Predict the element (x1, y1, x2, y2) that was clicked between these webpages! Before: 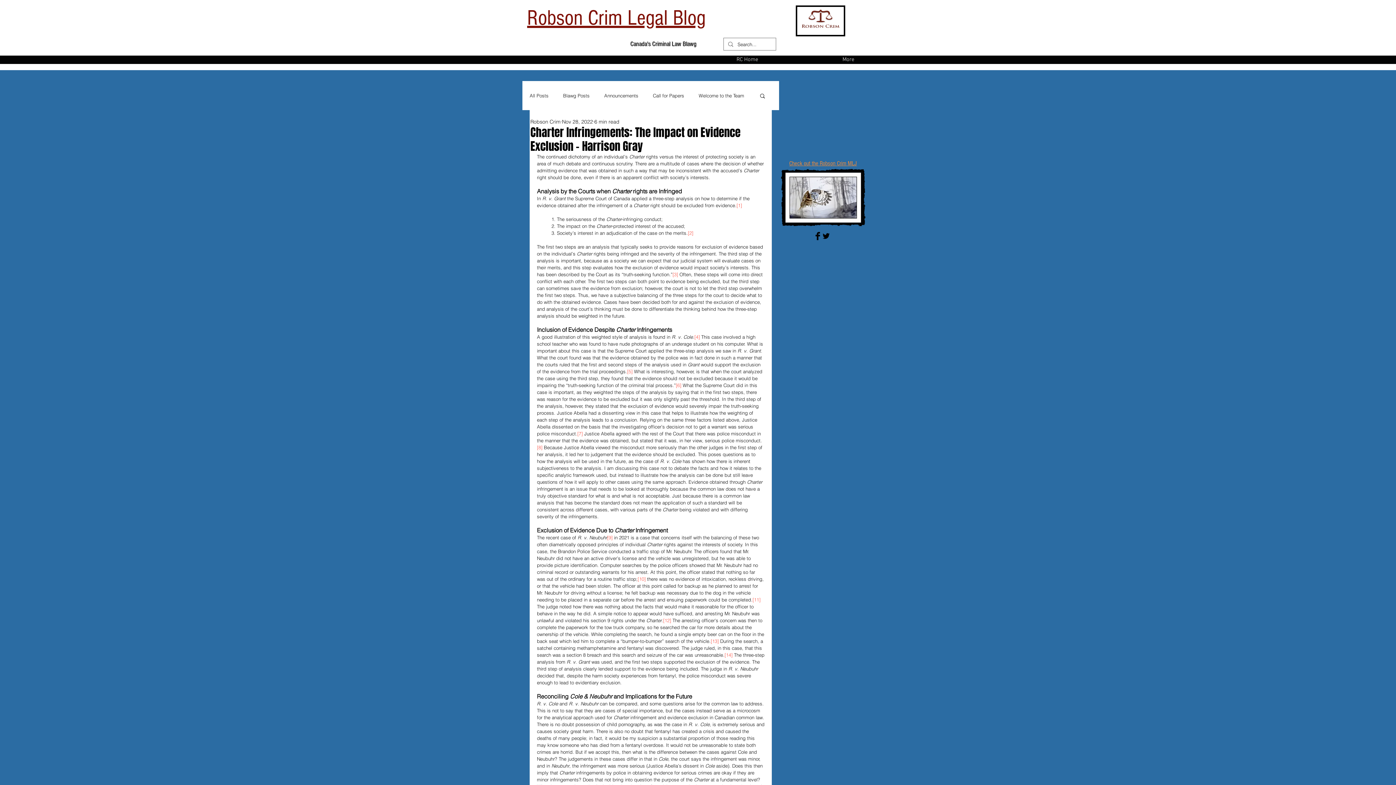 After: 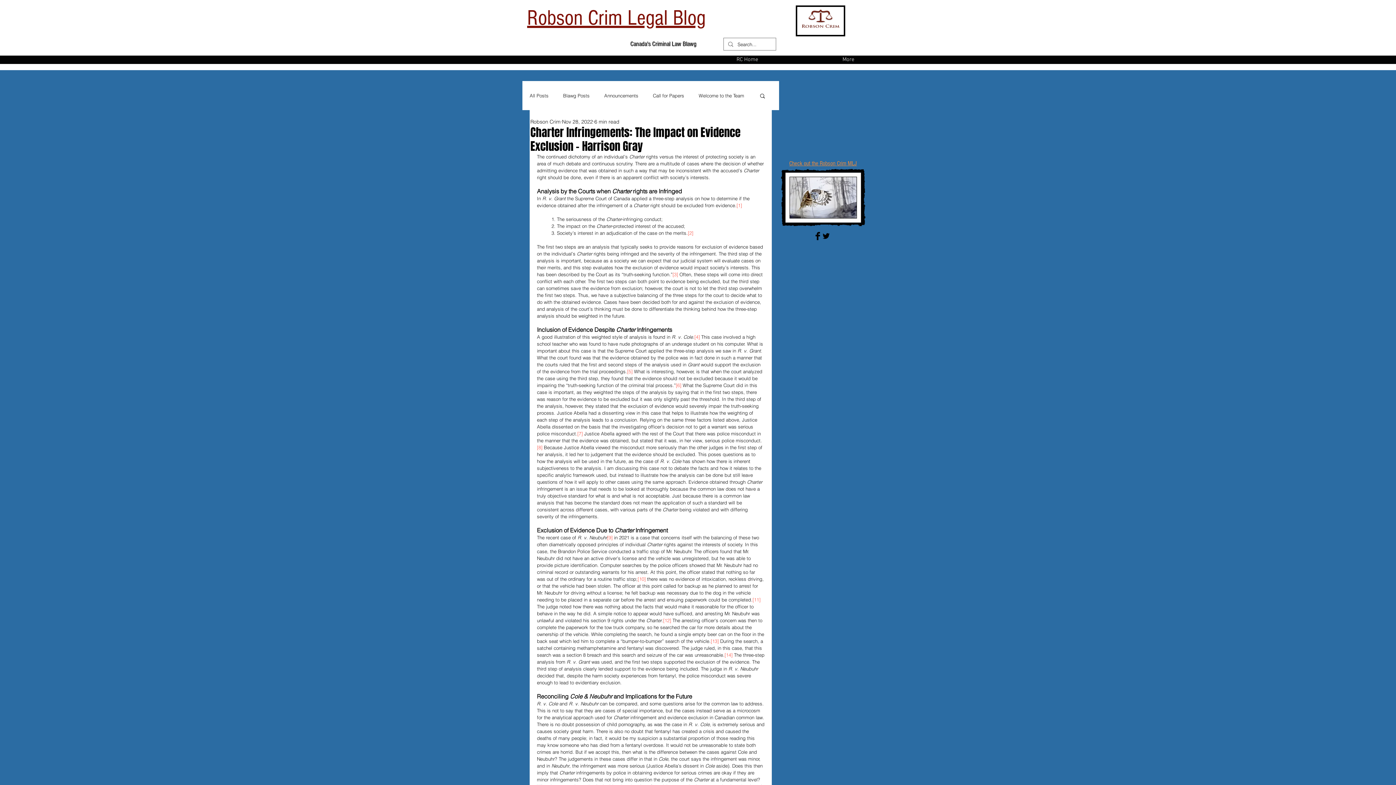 Action: bbox: (813, 232, 822, 240) label: Facebook Basic Black 